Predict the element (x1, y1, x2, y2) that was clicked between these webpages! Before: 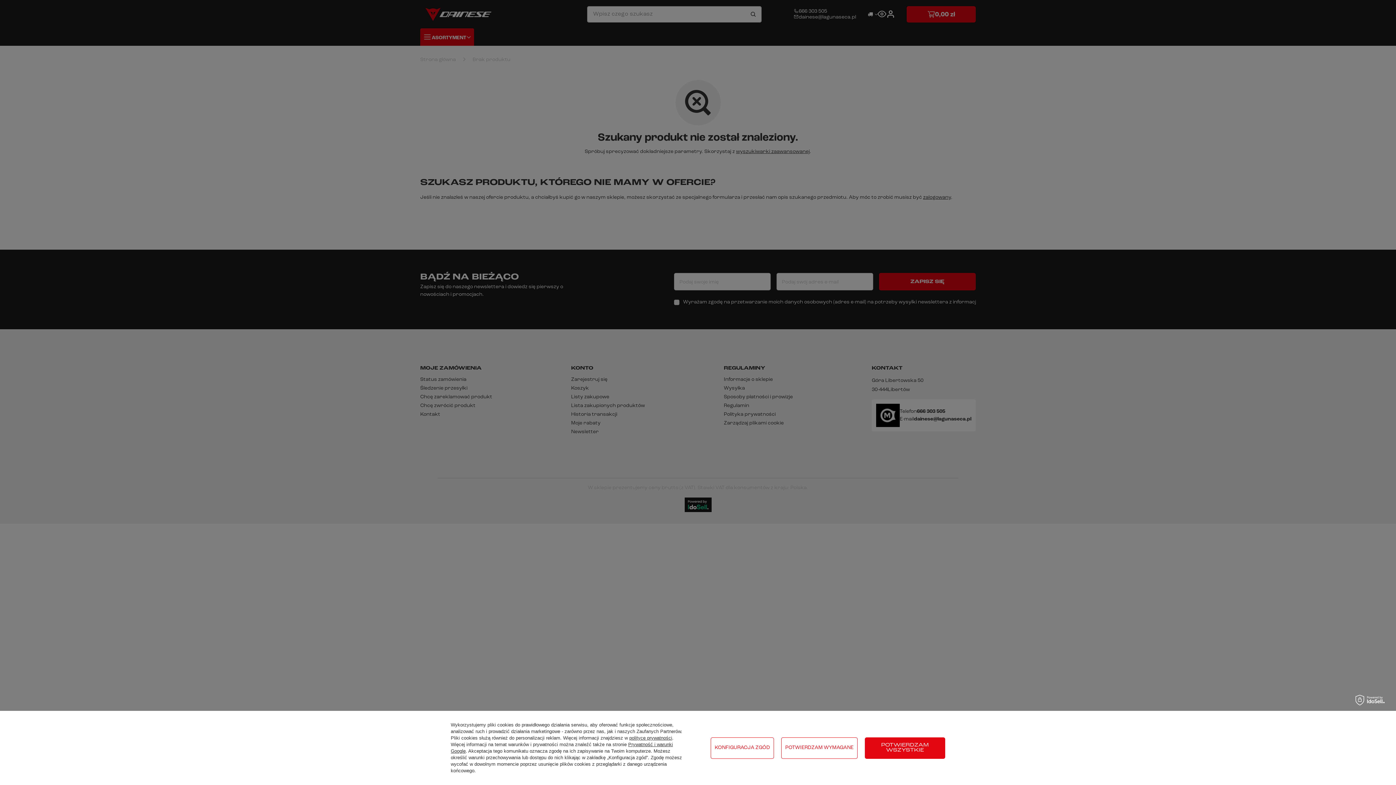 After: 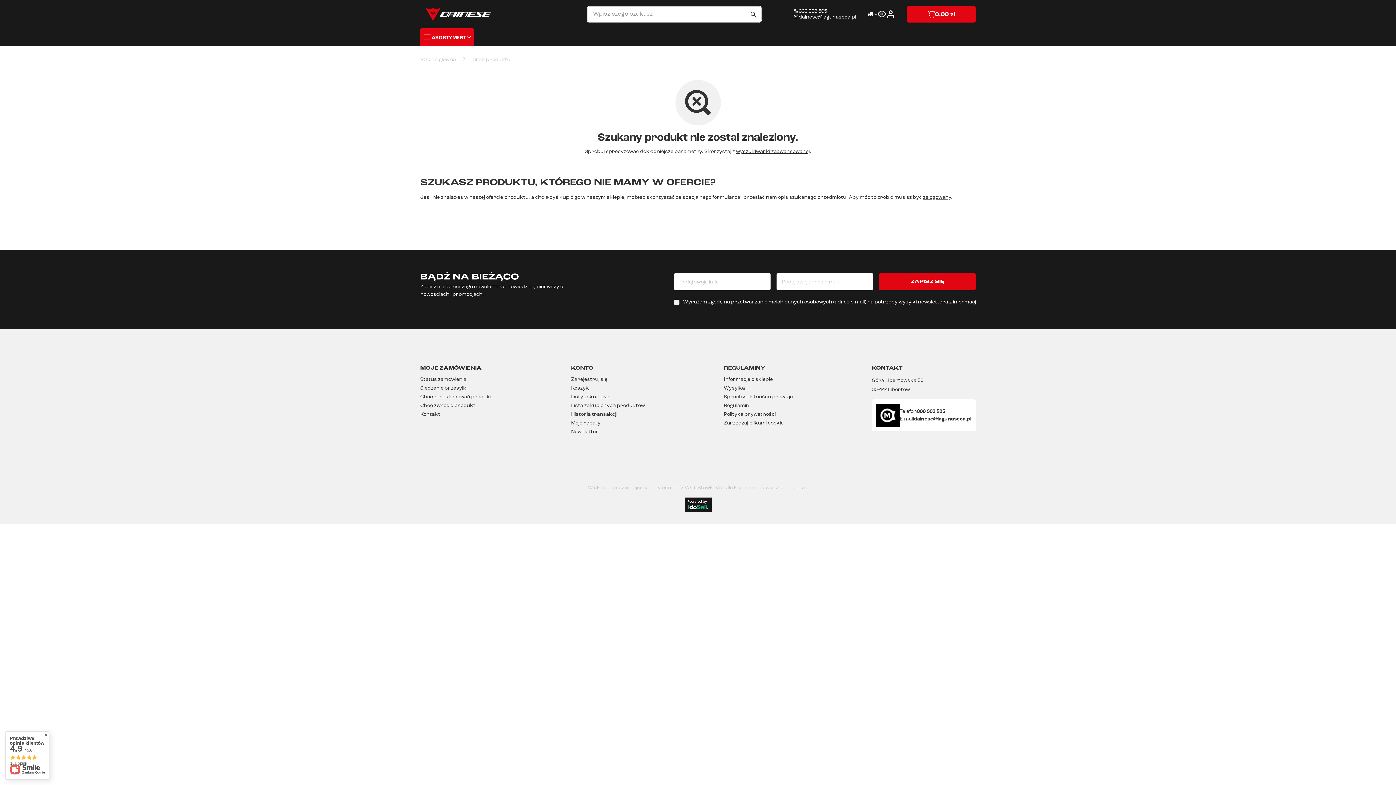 Action: bbox: (781, 737, 857, 759) label: POTWIERDZAM WYMAGANE